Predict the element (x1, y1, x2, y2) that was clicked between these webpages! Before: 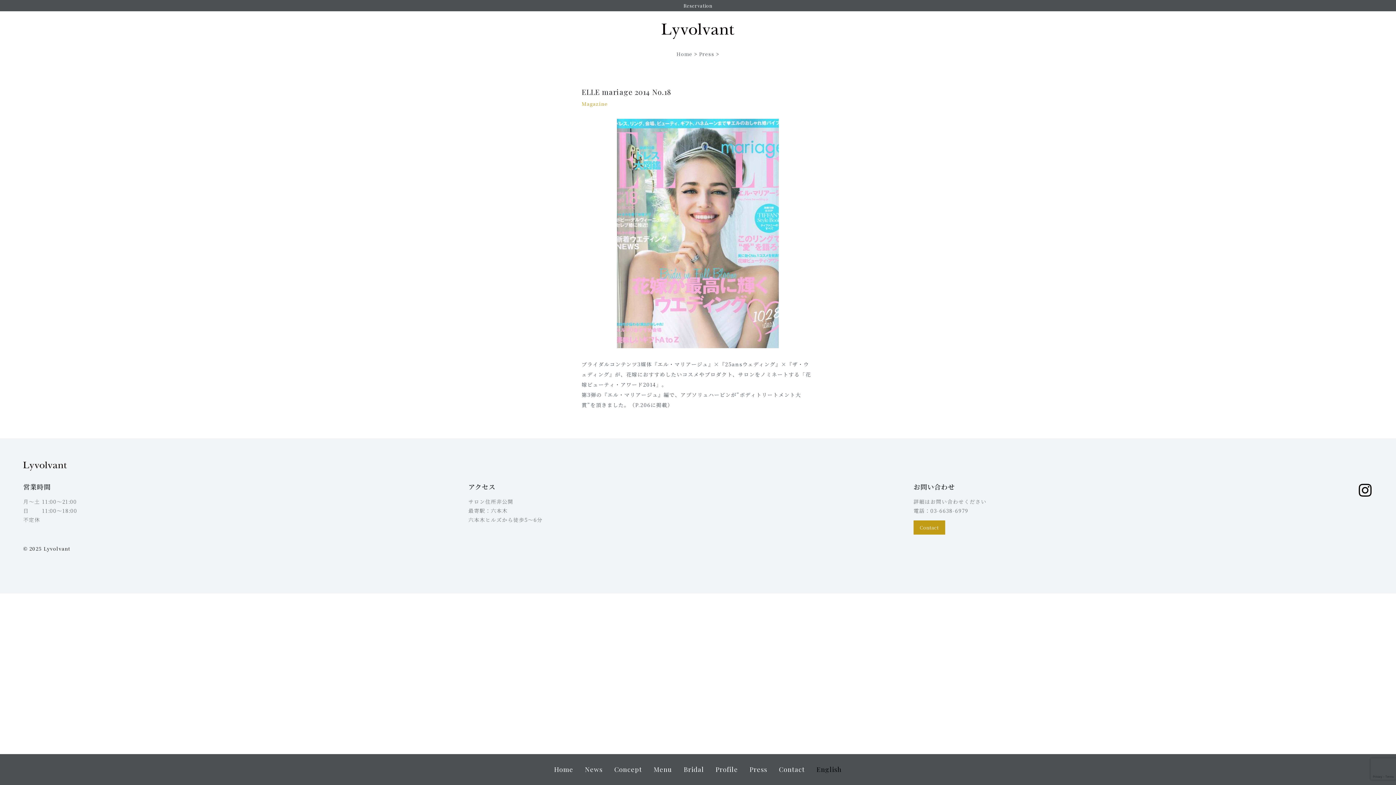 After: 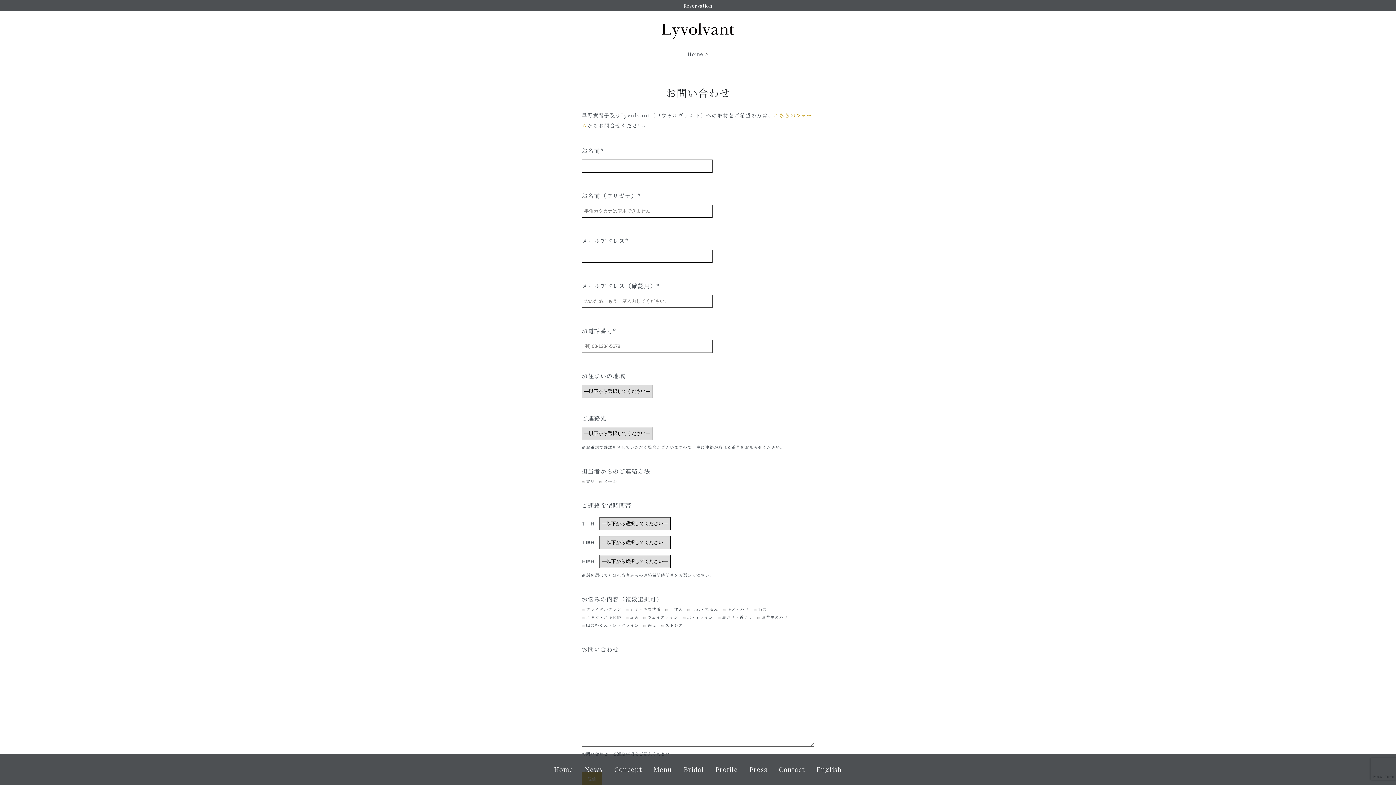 Action: label: Contact bbox: (913, 520, 945, 534)